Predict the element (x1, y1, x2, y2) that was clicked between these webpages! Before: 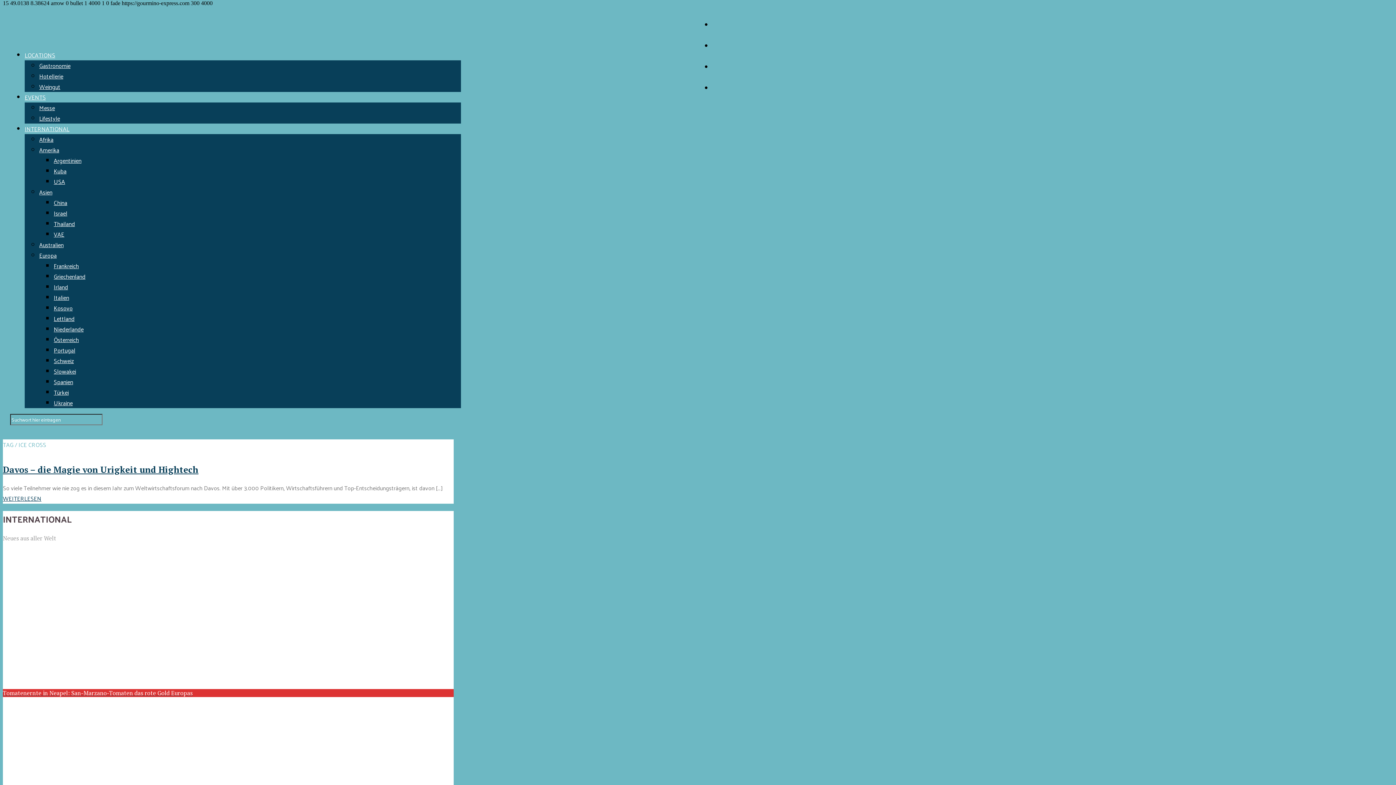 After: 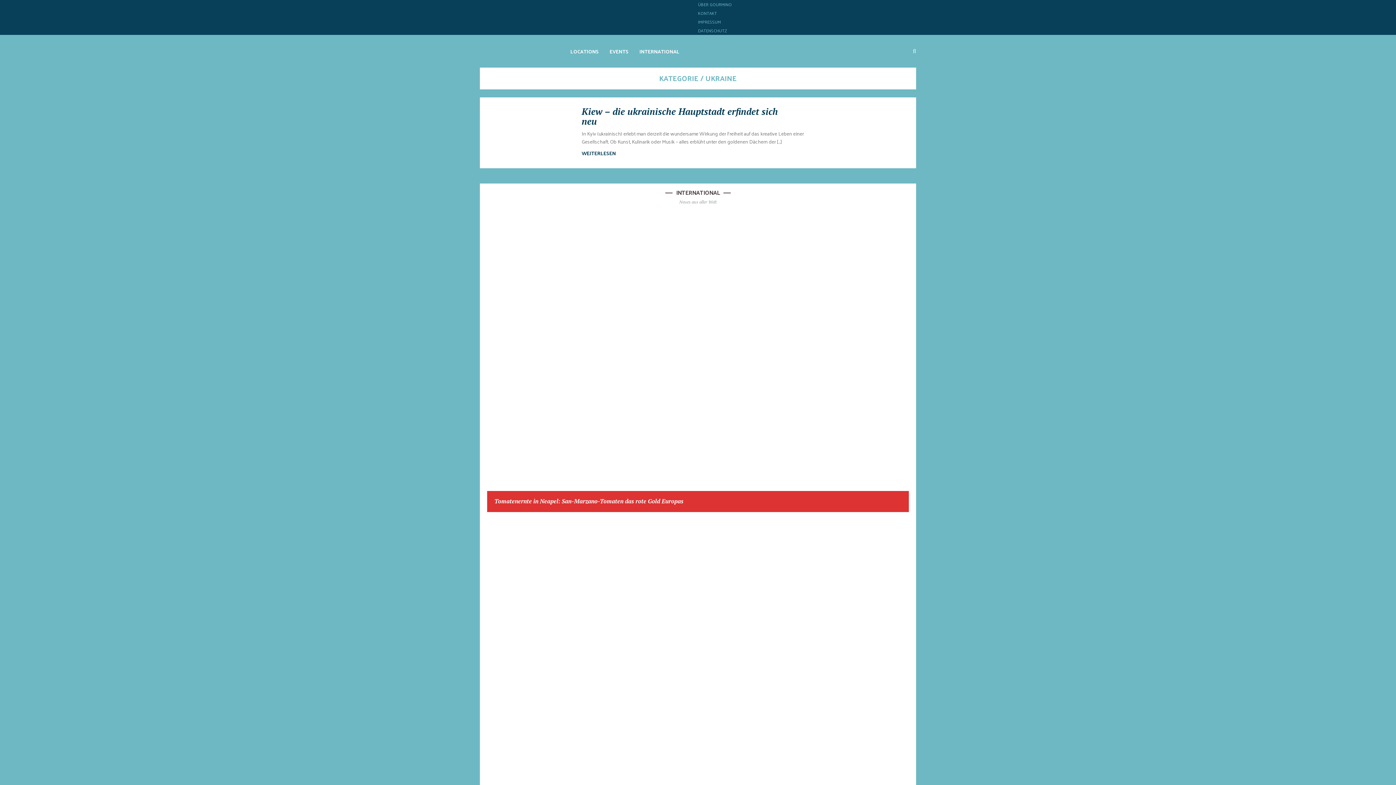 Action: bbox: (53, 397, 72, 408) label: Ukraine